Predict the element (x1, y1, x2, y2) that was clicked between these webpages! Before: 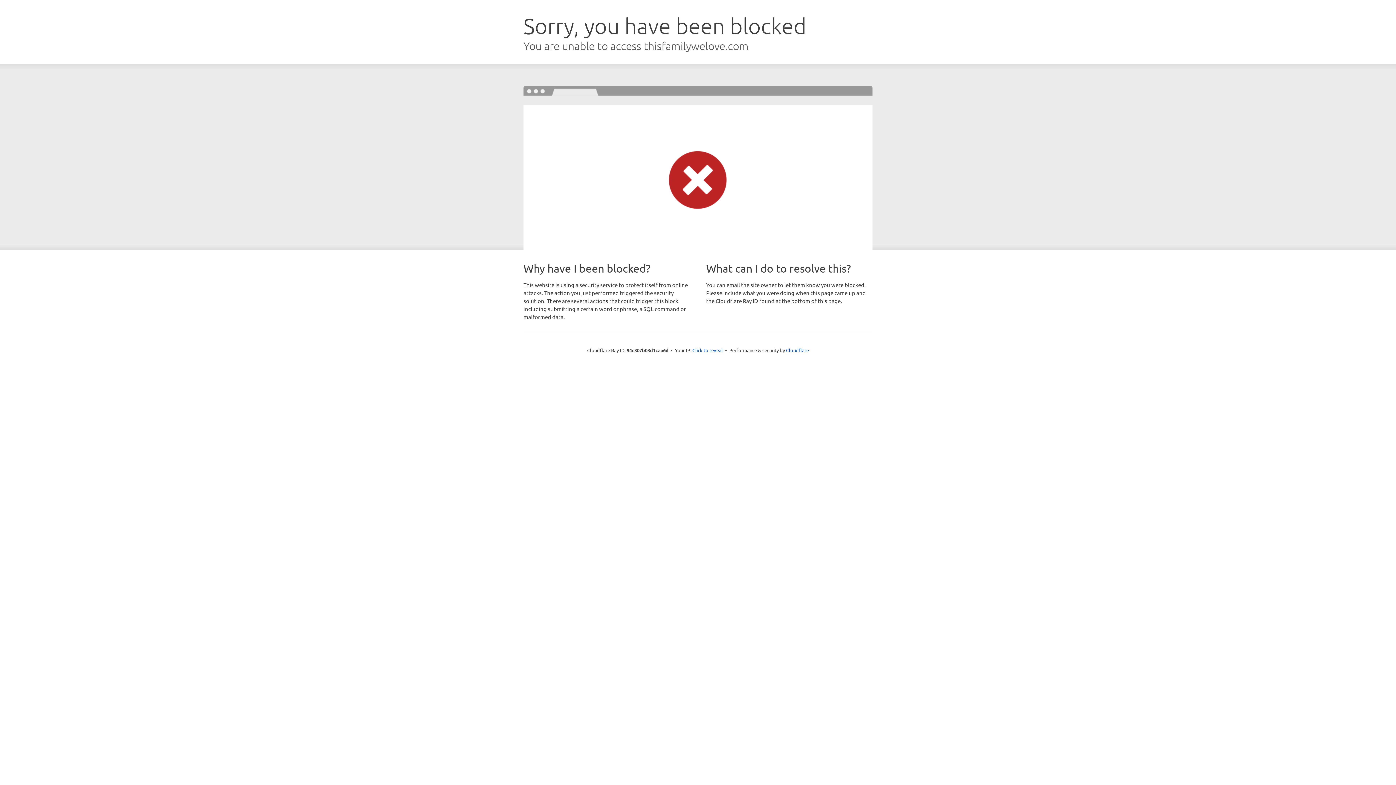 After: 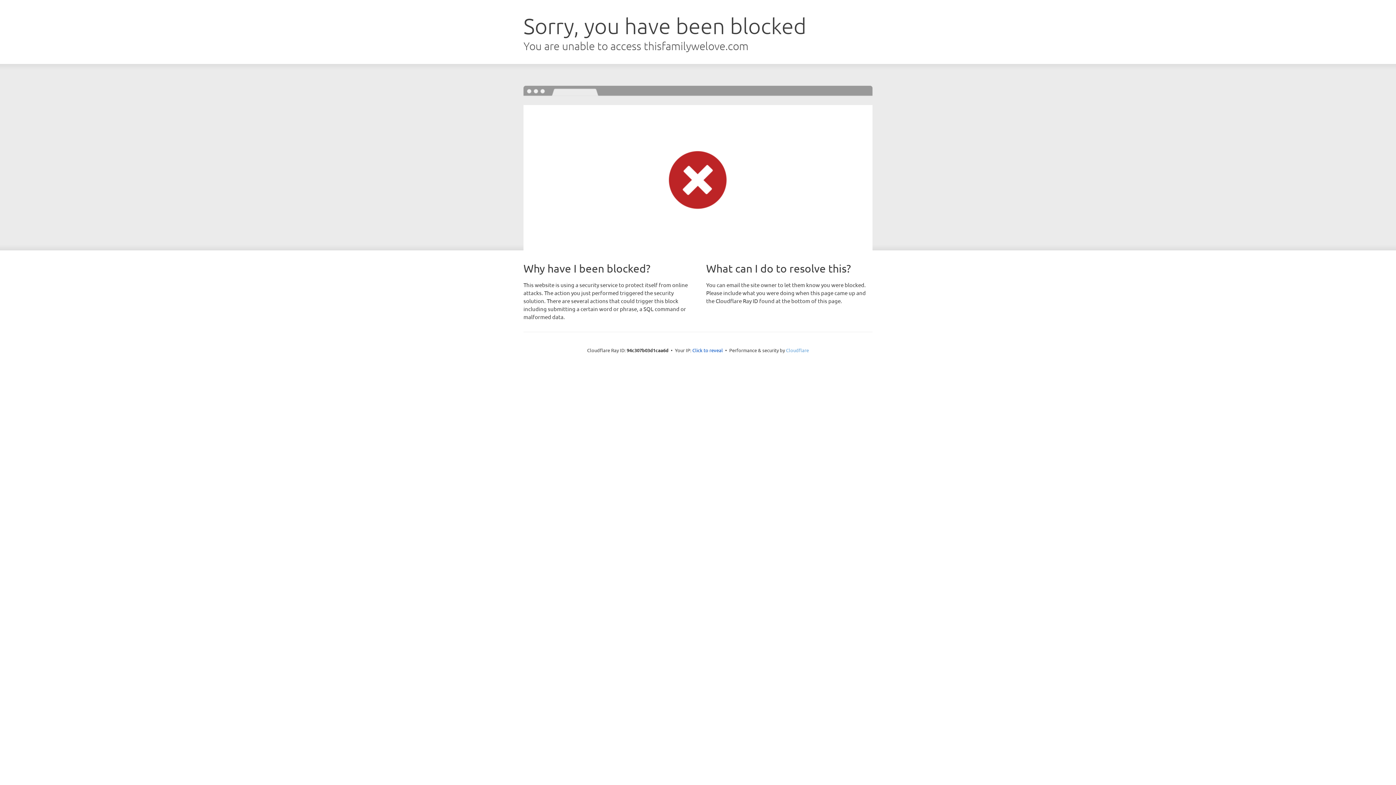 Action: bbox: (786, 347, 809, 353) label: Cloudflare